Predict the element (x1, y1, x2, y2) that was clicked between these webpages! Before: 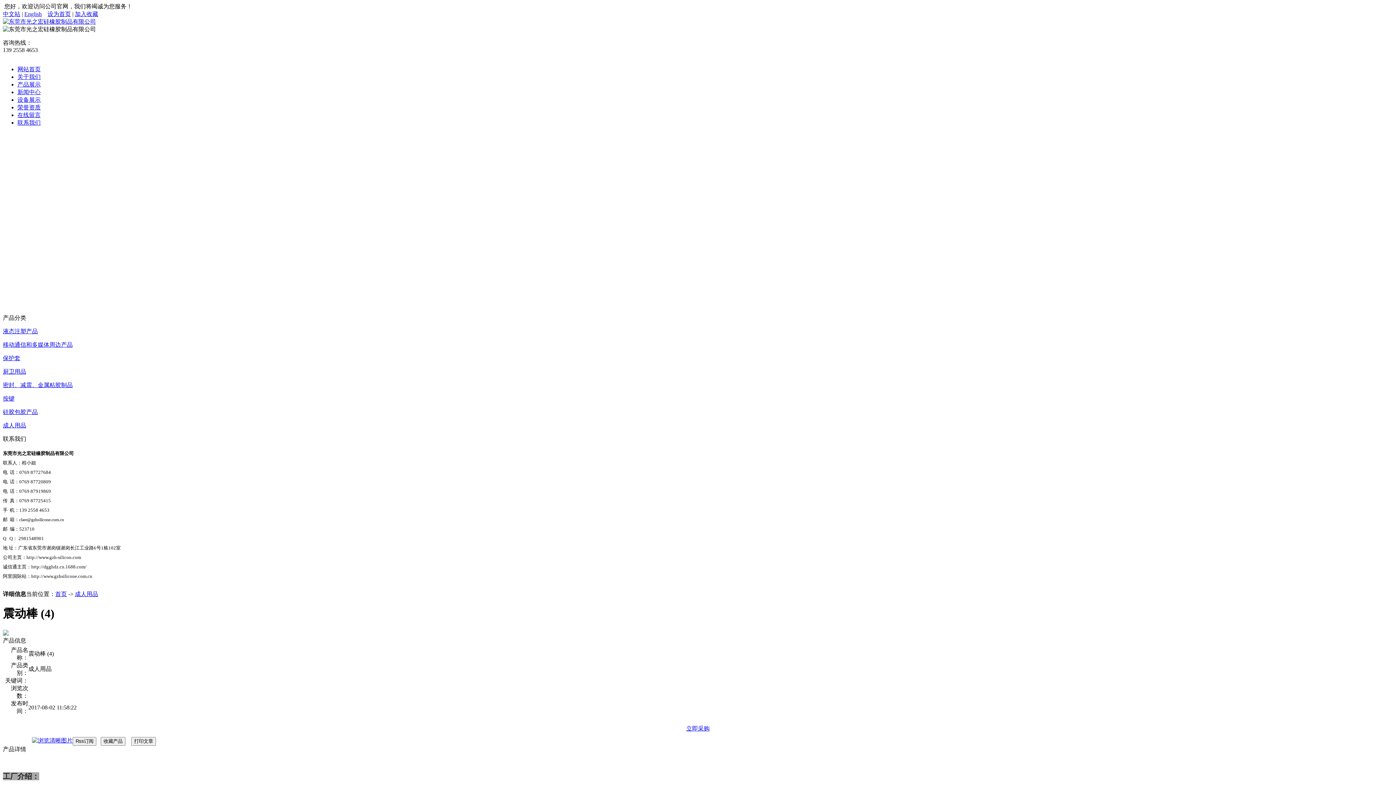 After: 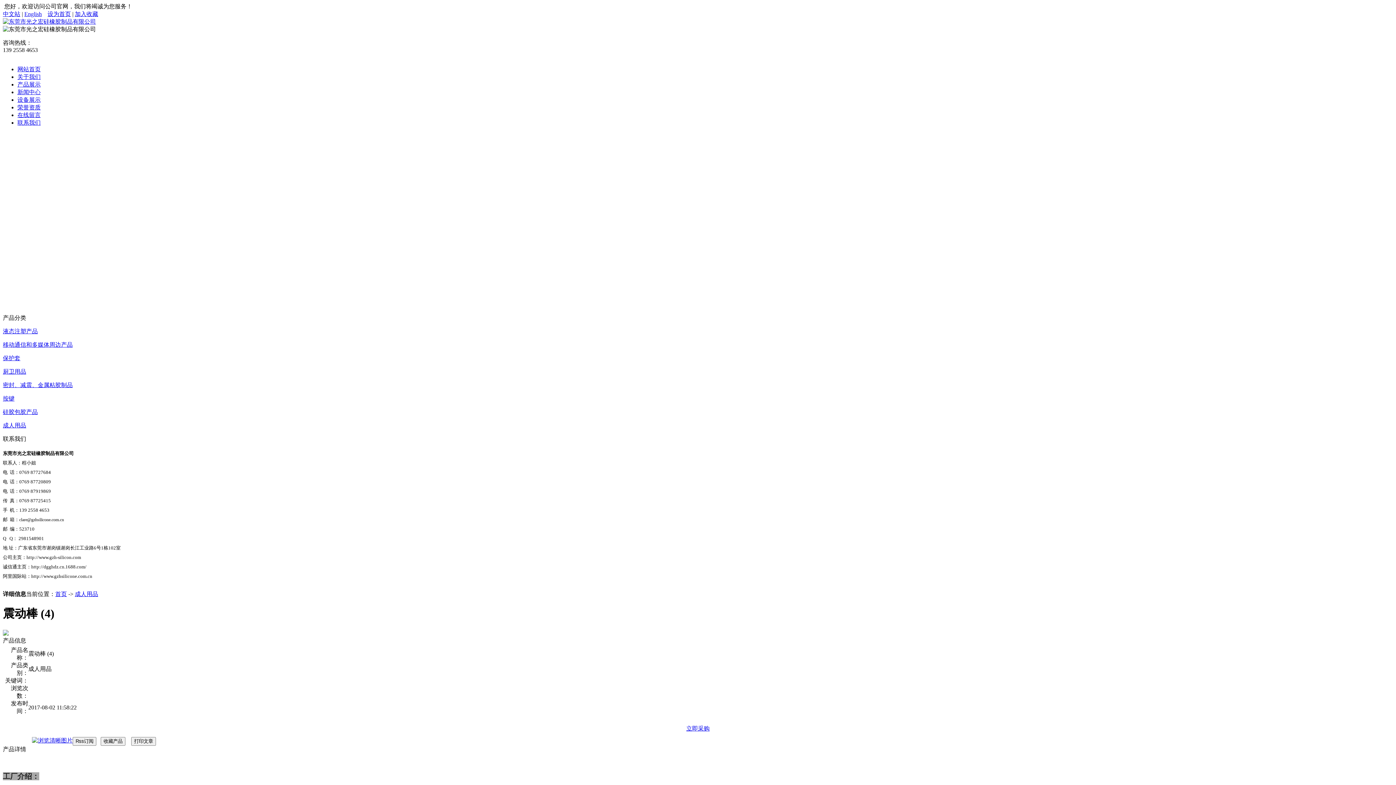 Action: bbox: (74, 10, 98, 17) label: 加入收藏